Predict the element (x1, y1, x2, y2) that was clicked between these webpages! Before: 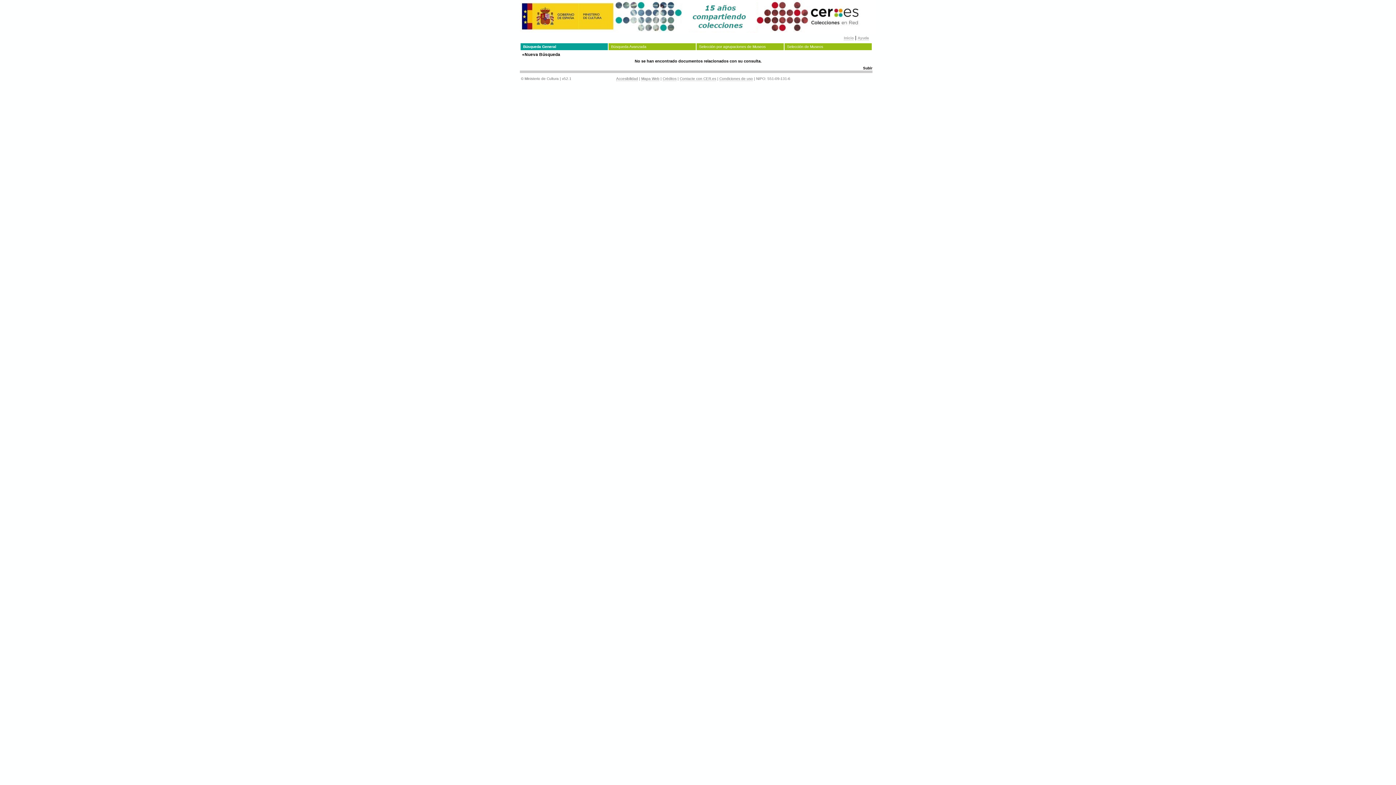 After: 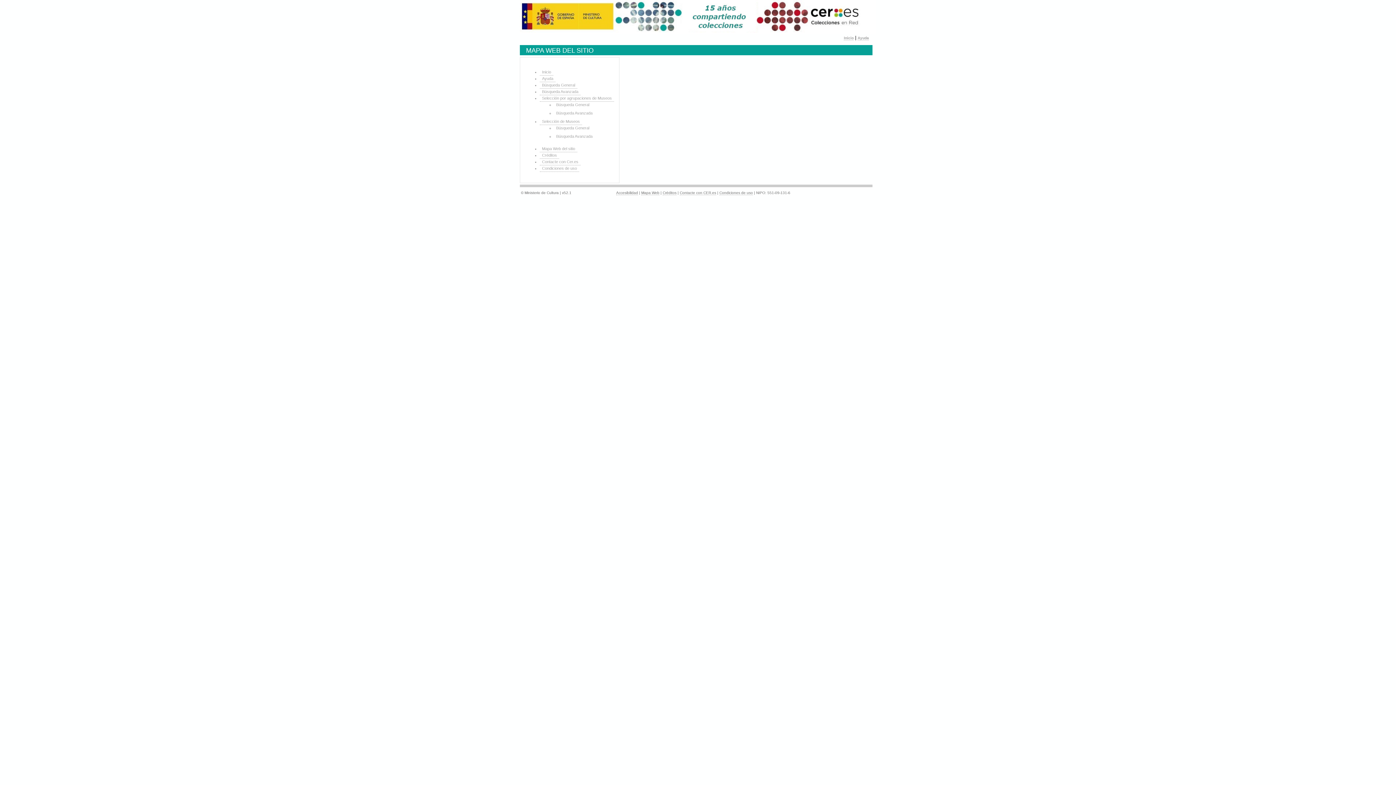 Action: label: Mapa Web bbox: (641, 76, 659, 81)